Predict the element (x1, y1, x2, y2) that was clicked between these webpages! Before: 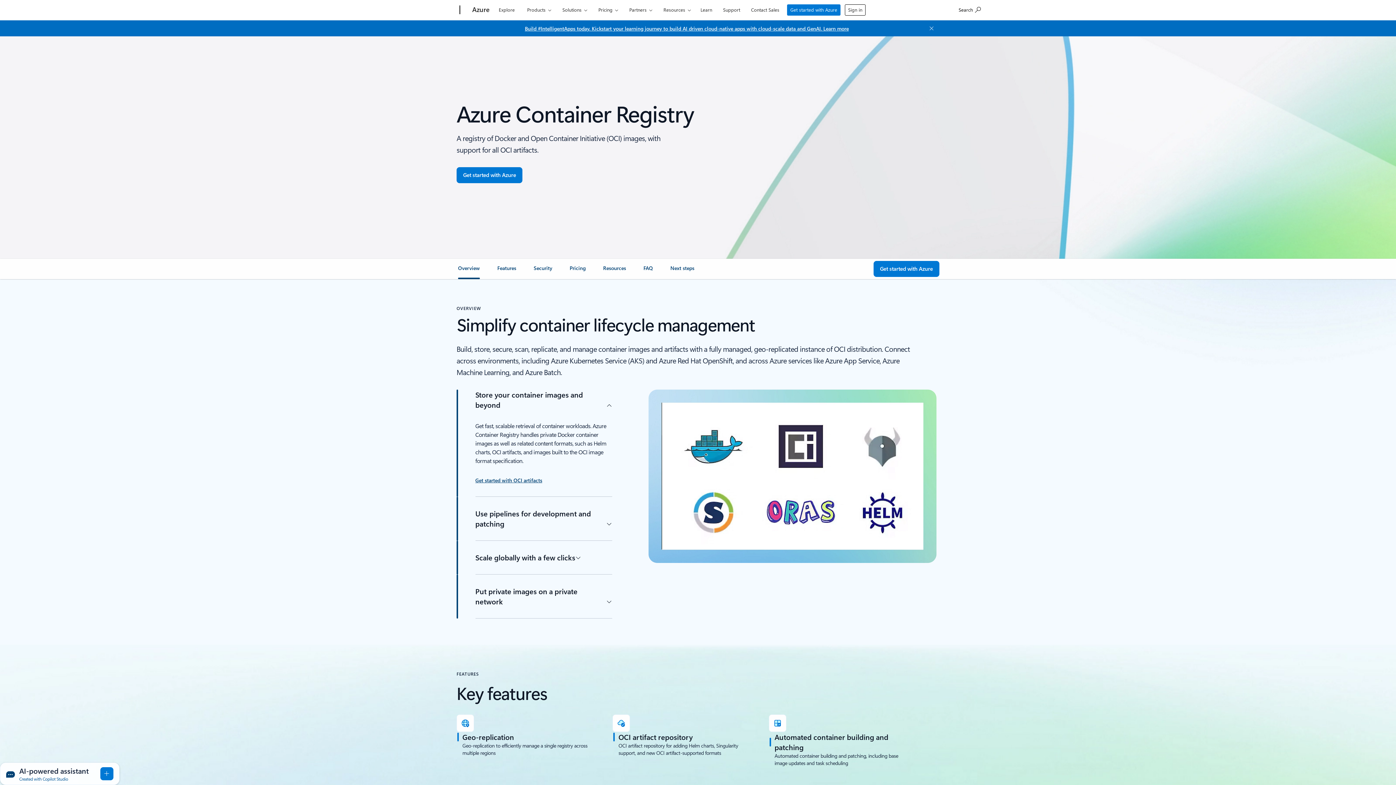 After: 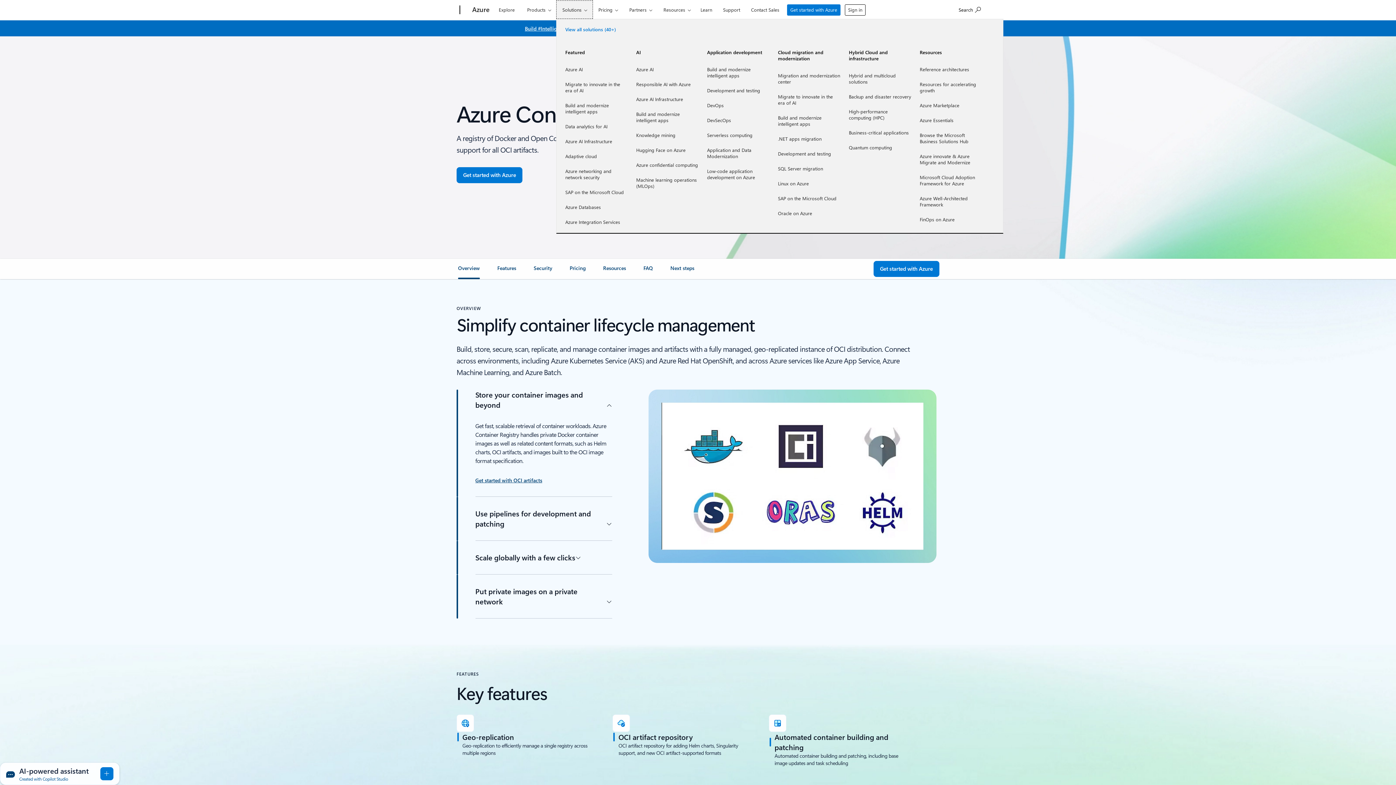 Action: bbox: (556, 0, 593, 18) label: Solutions